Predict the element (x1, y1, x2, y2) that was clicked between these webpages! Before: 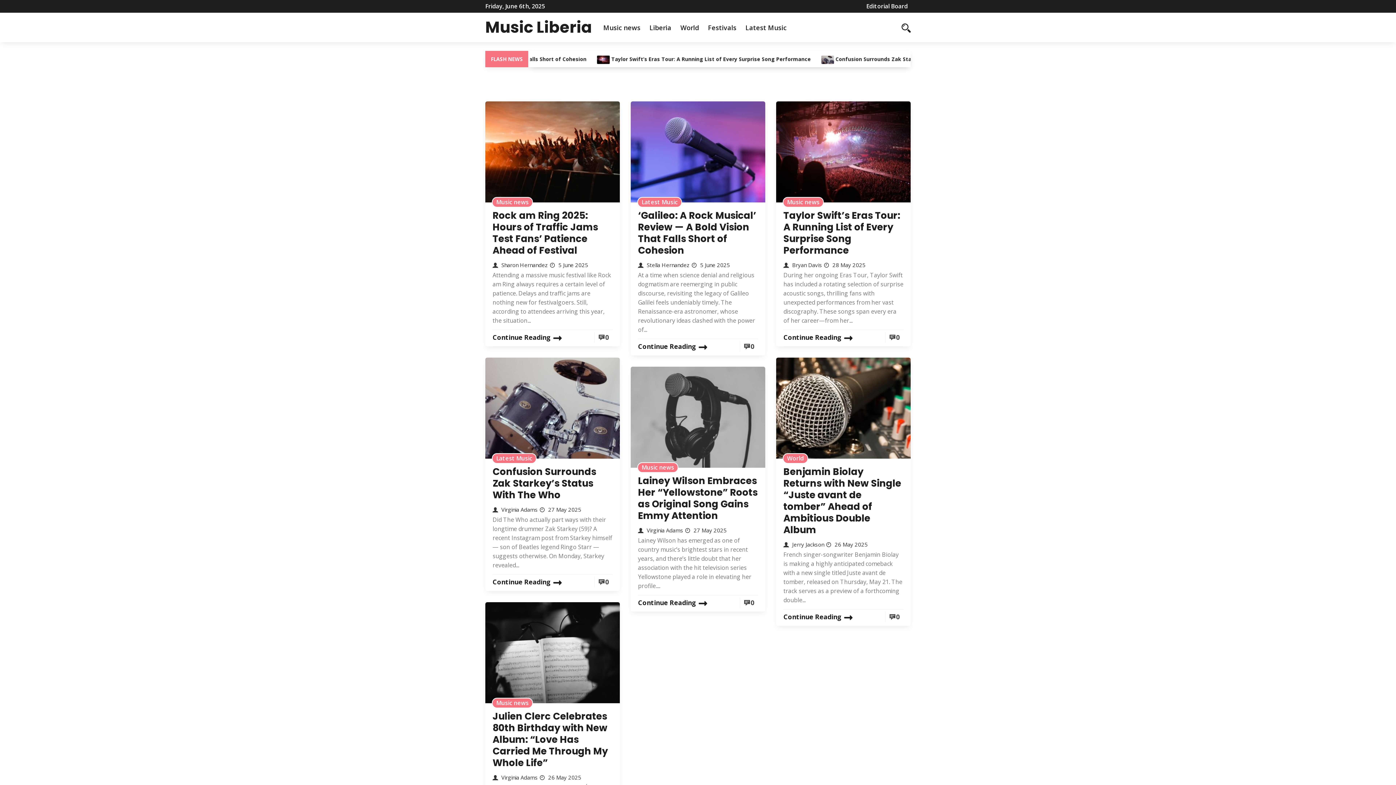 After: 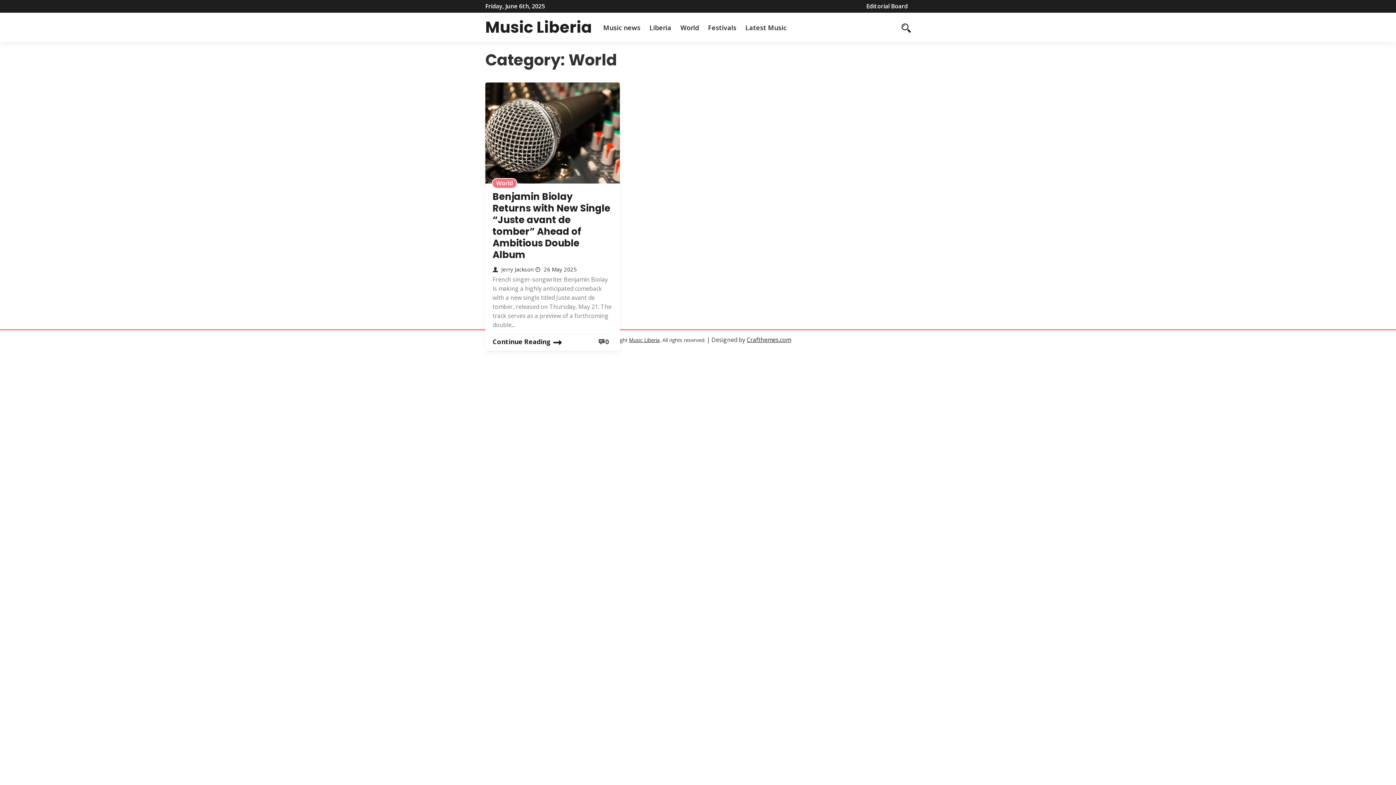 Action: bbox: (676, 19, 702, 35) label: World